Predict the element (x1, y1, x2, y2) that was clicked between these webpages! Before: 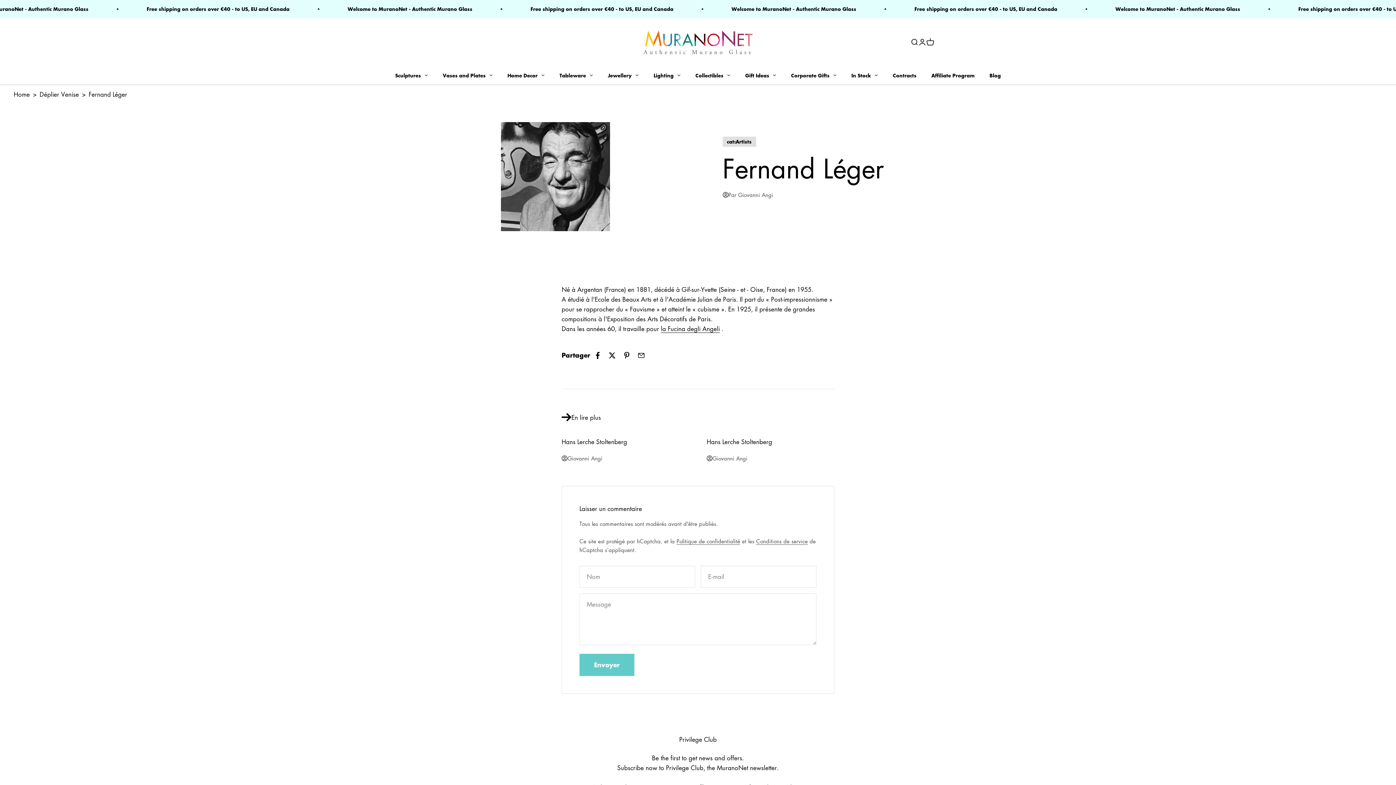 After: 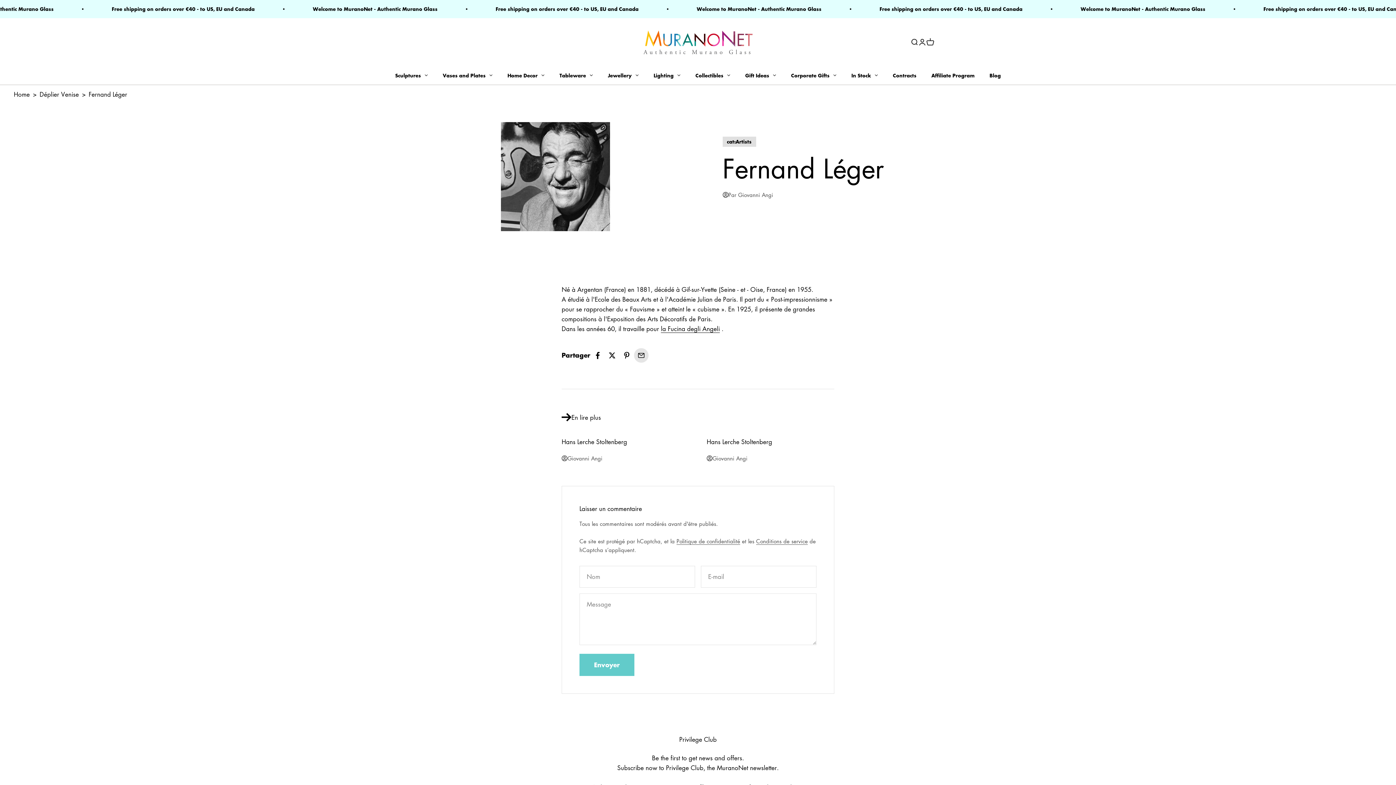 Action: bbox: (634, 348, 648, 362) label: Partager par email